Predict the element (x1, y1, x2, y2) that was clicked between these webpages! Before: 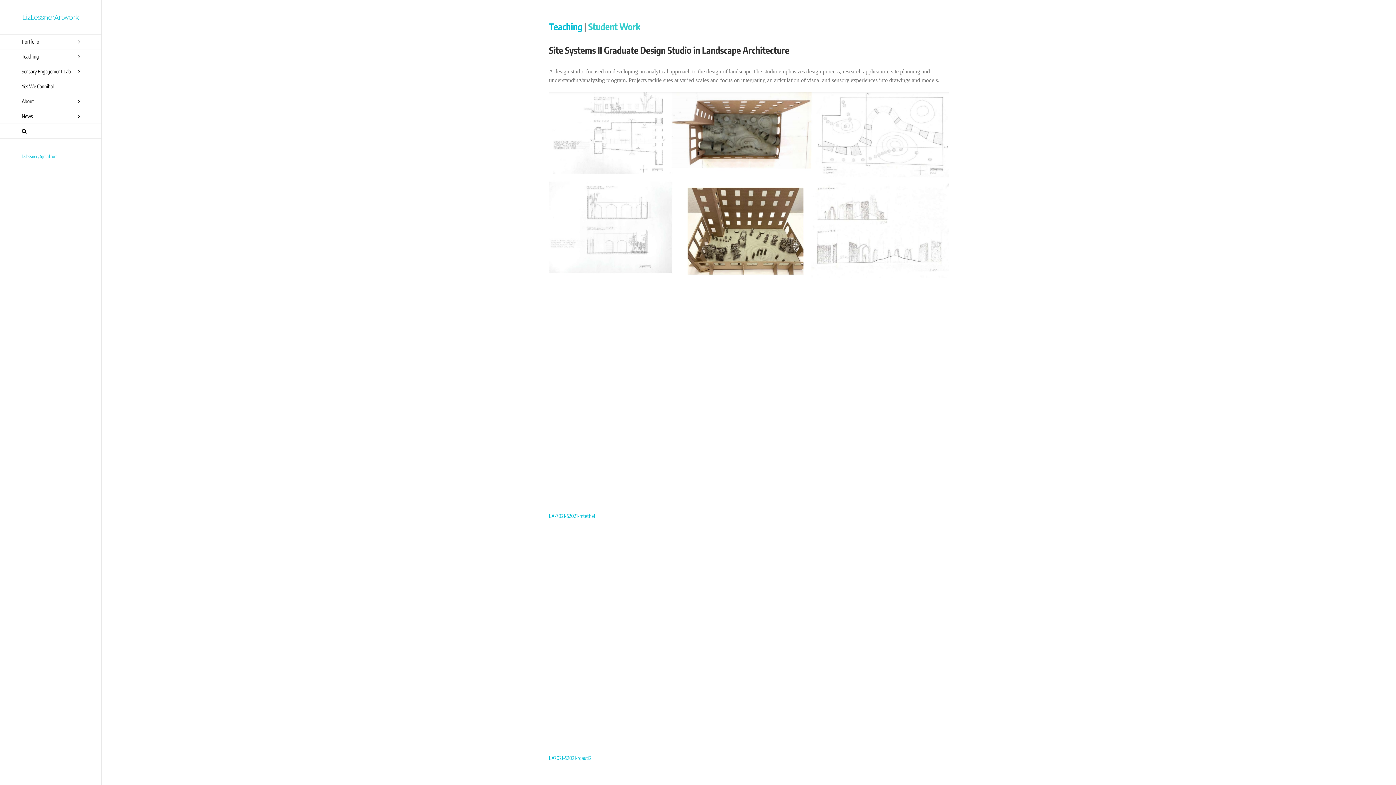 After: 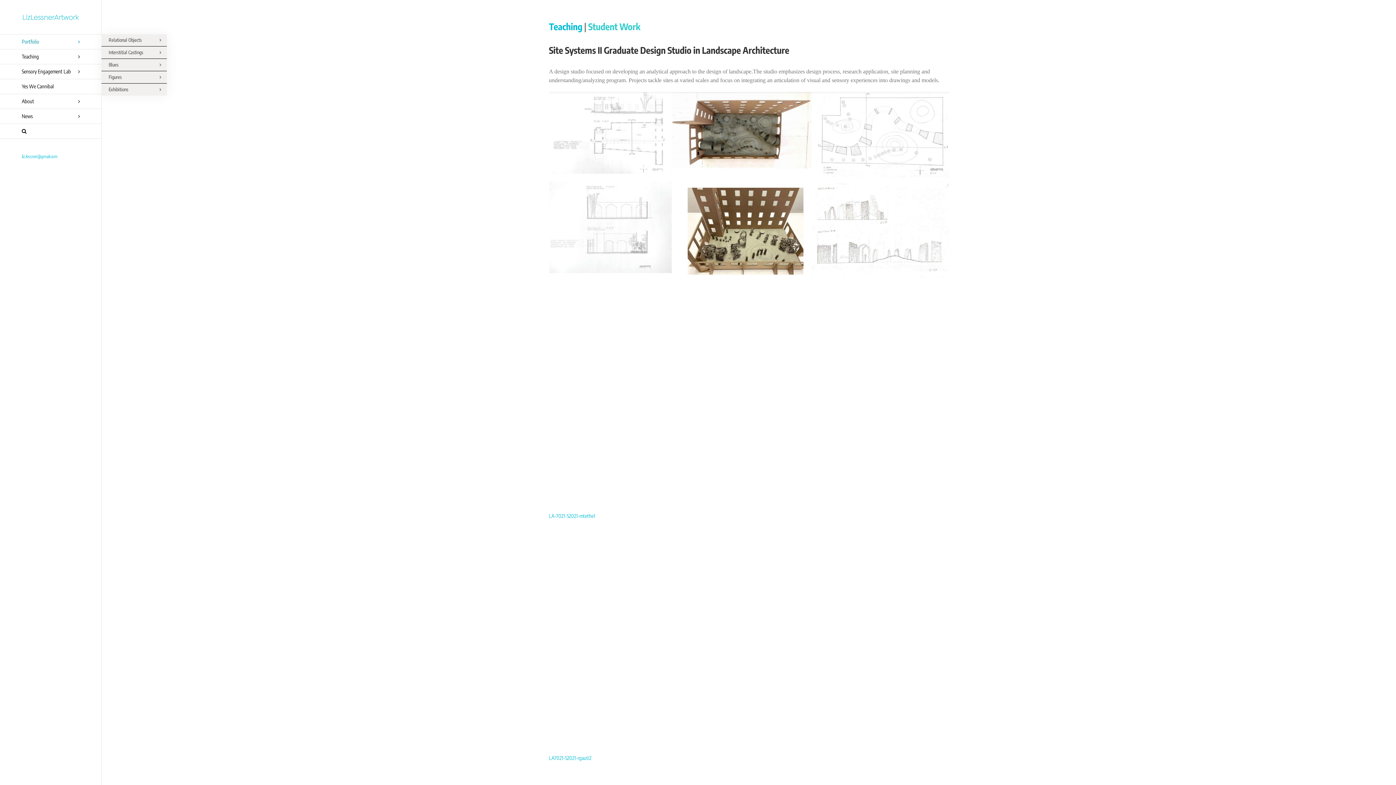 Action: label: Portfolio bbox: (0, 34, 101, 49)